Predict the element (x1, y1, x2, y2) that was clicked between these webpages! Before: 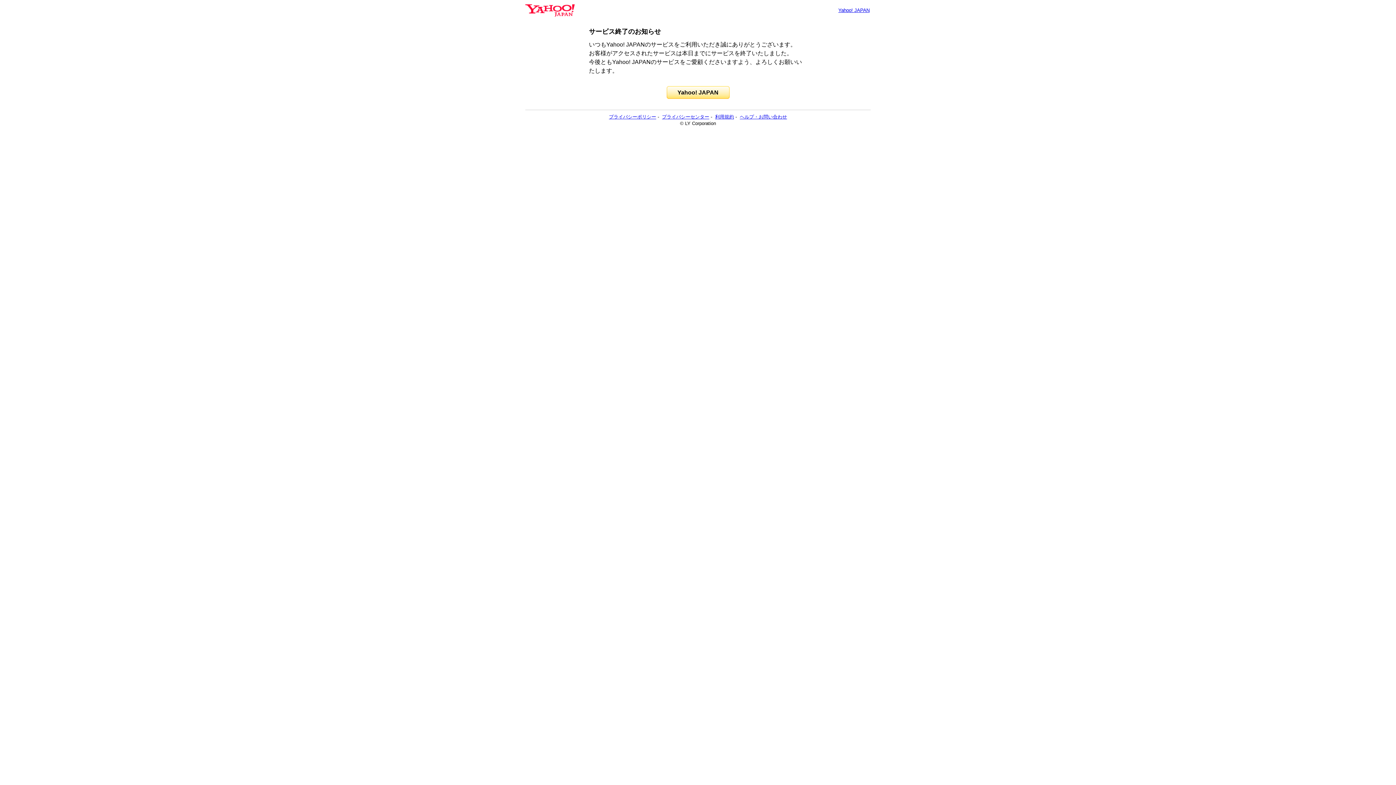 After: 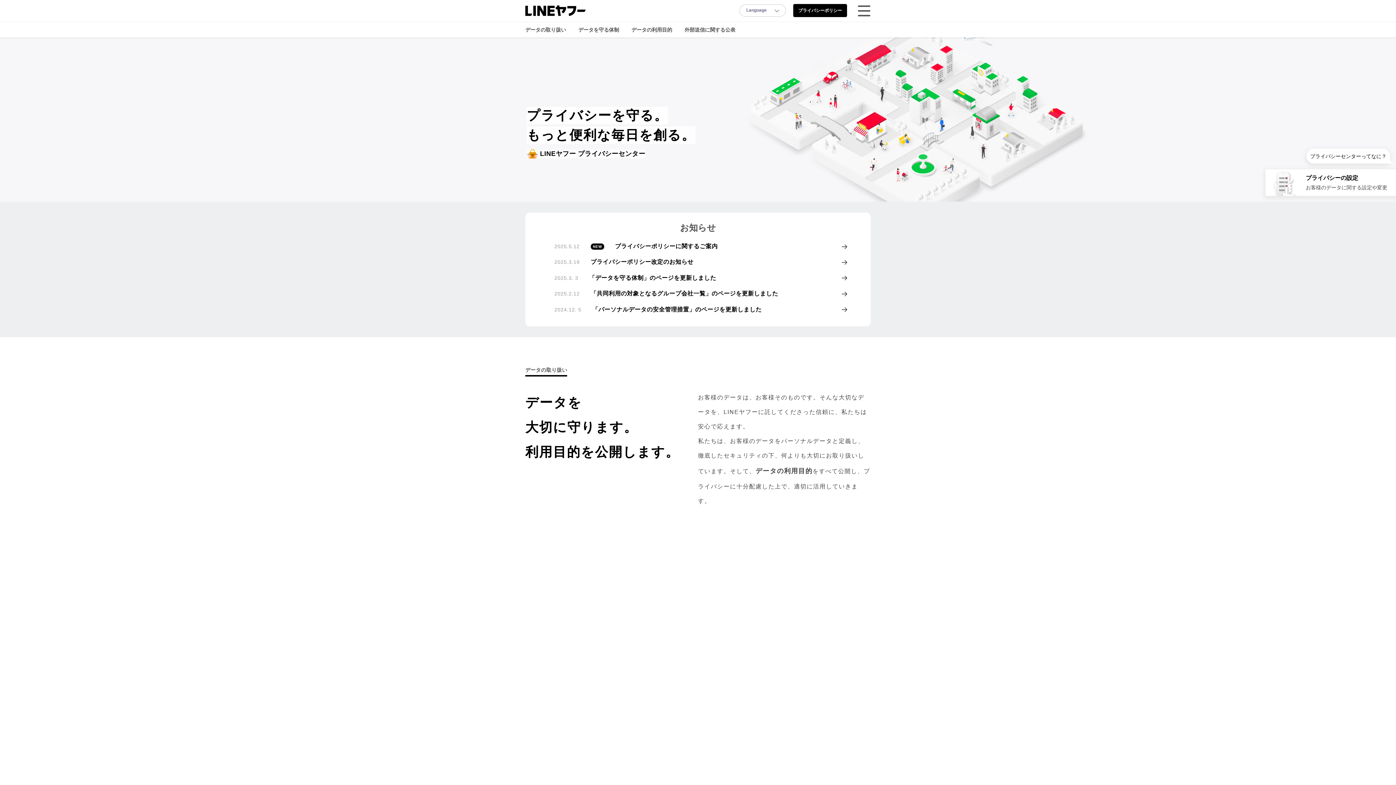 Action: label: プライバシーセンター bbox: (662, 114, 709, 119)